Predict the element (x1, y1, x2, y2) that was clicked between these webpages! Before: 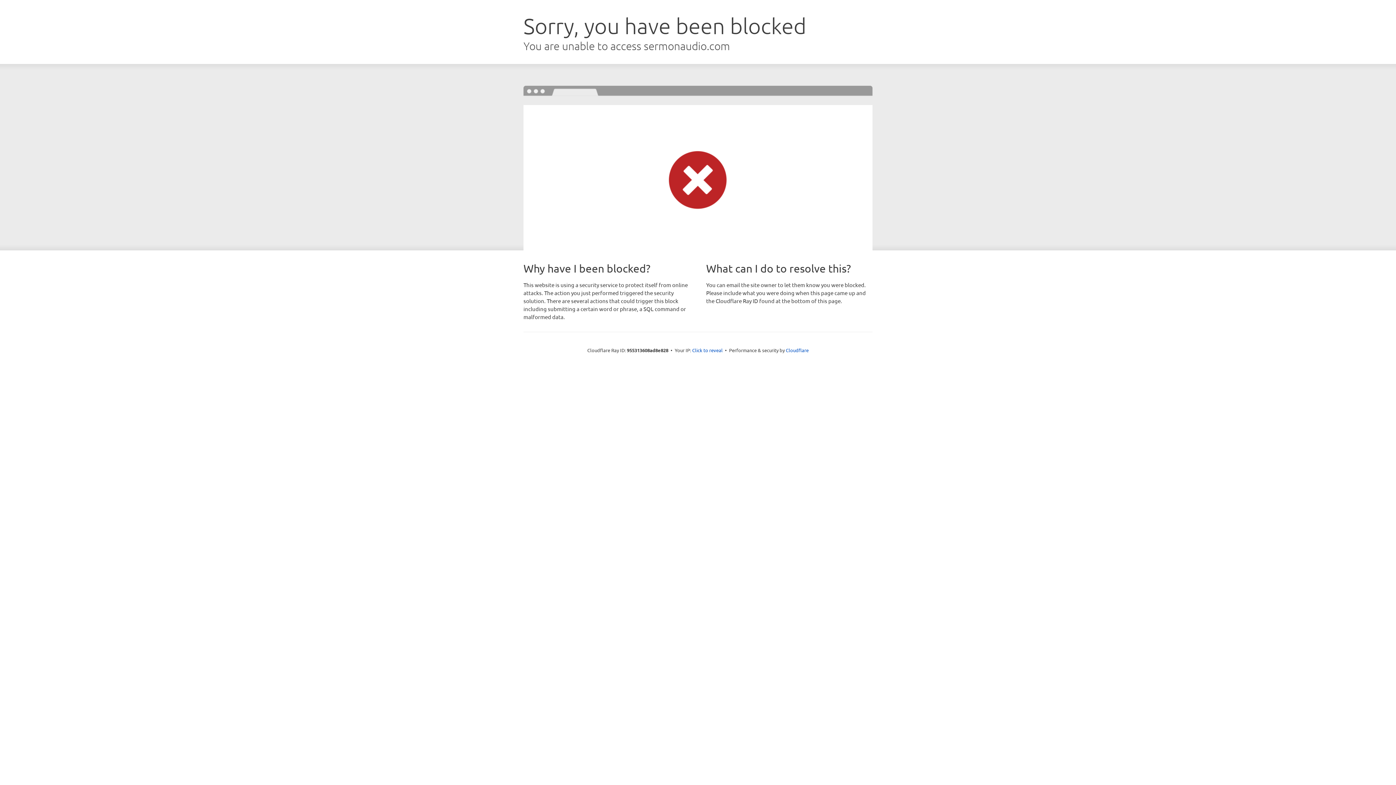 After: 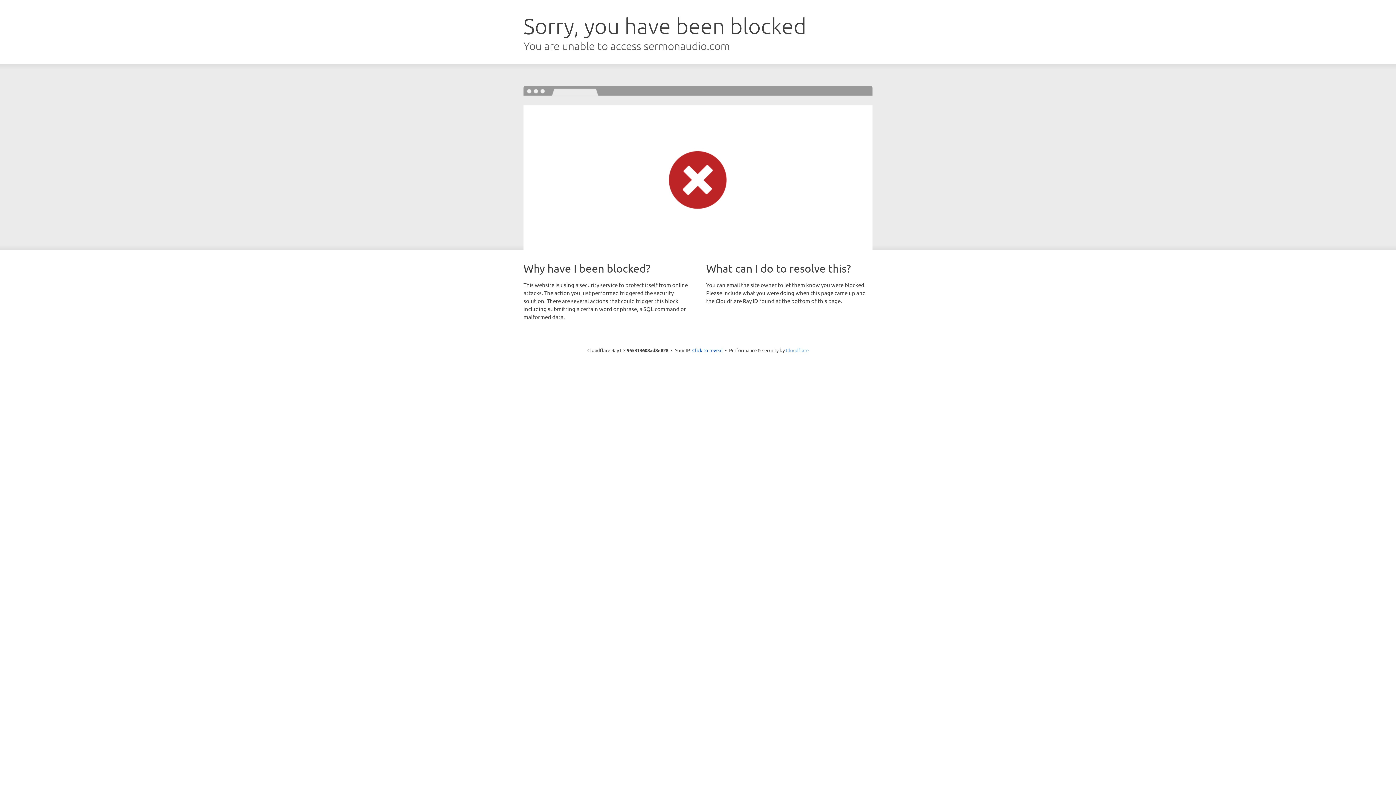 Action: bbox: (786, 347, 808, 353) label: Cloudflare